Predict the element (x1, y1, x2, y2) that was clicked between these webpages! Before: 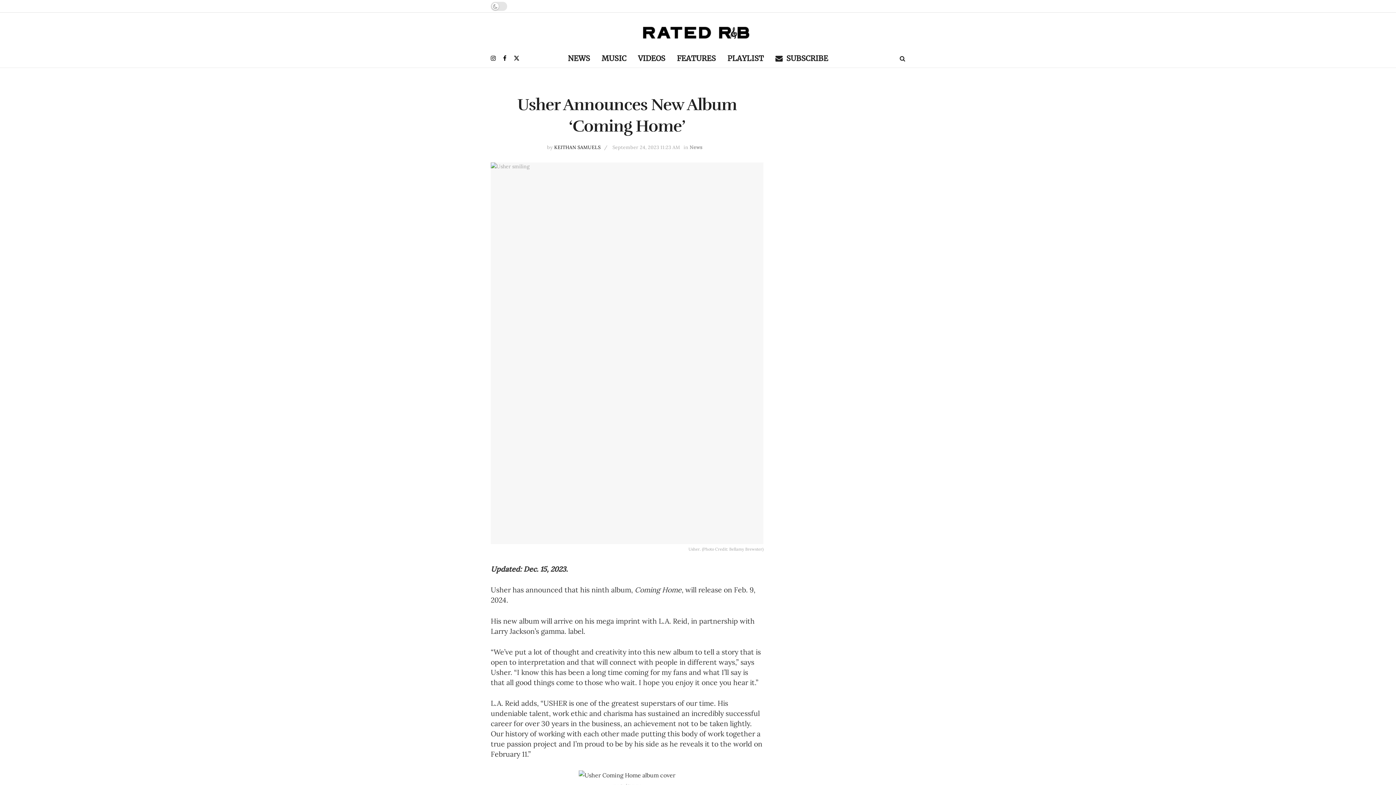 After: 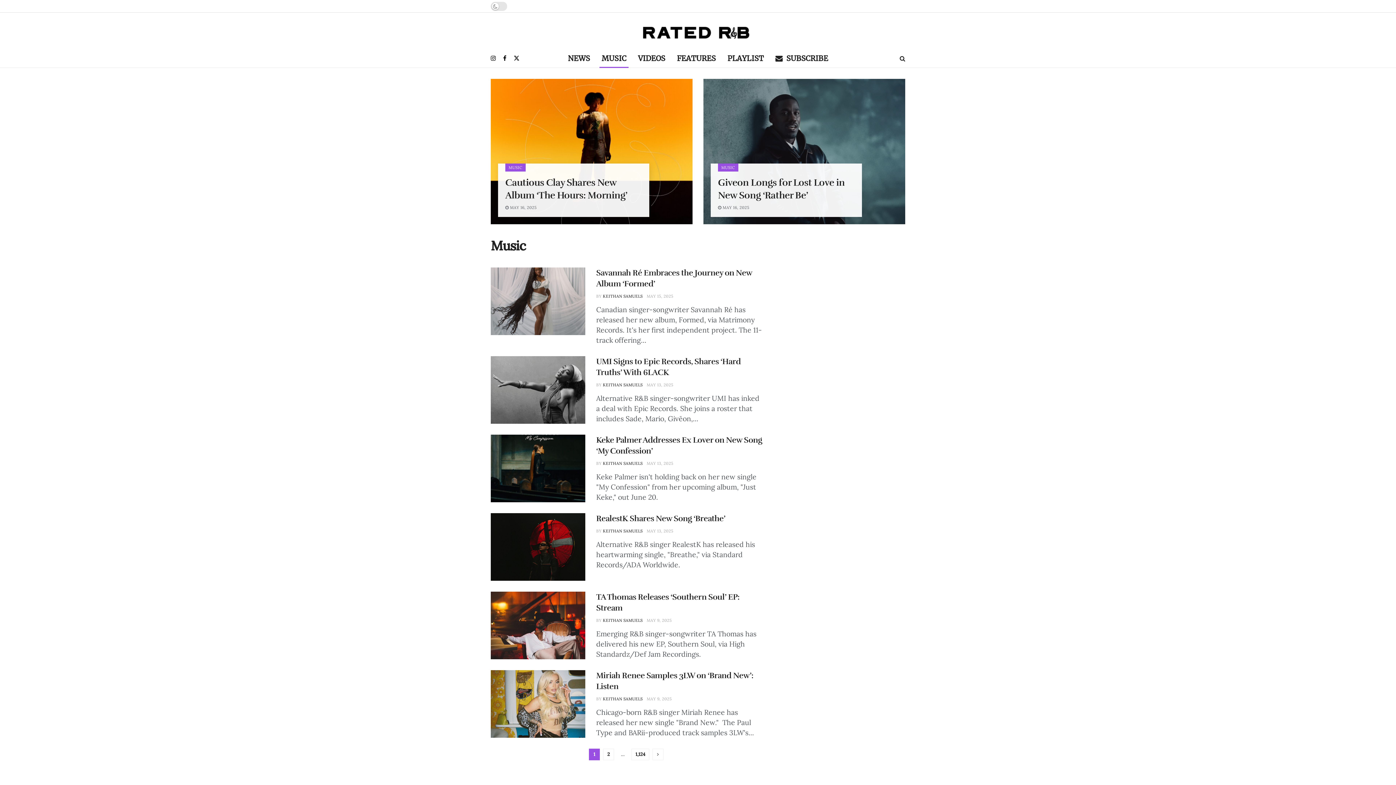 Action: label: MUSIC bbox: (596, 49, 632, 67)